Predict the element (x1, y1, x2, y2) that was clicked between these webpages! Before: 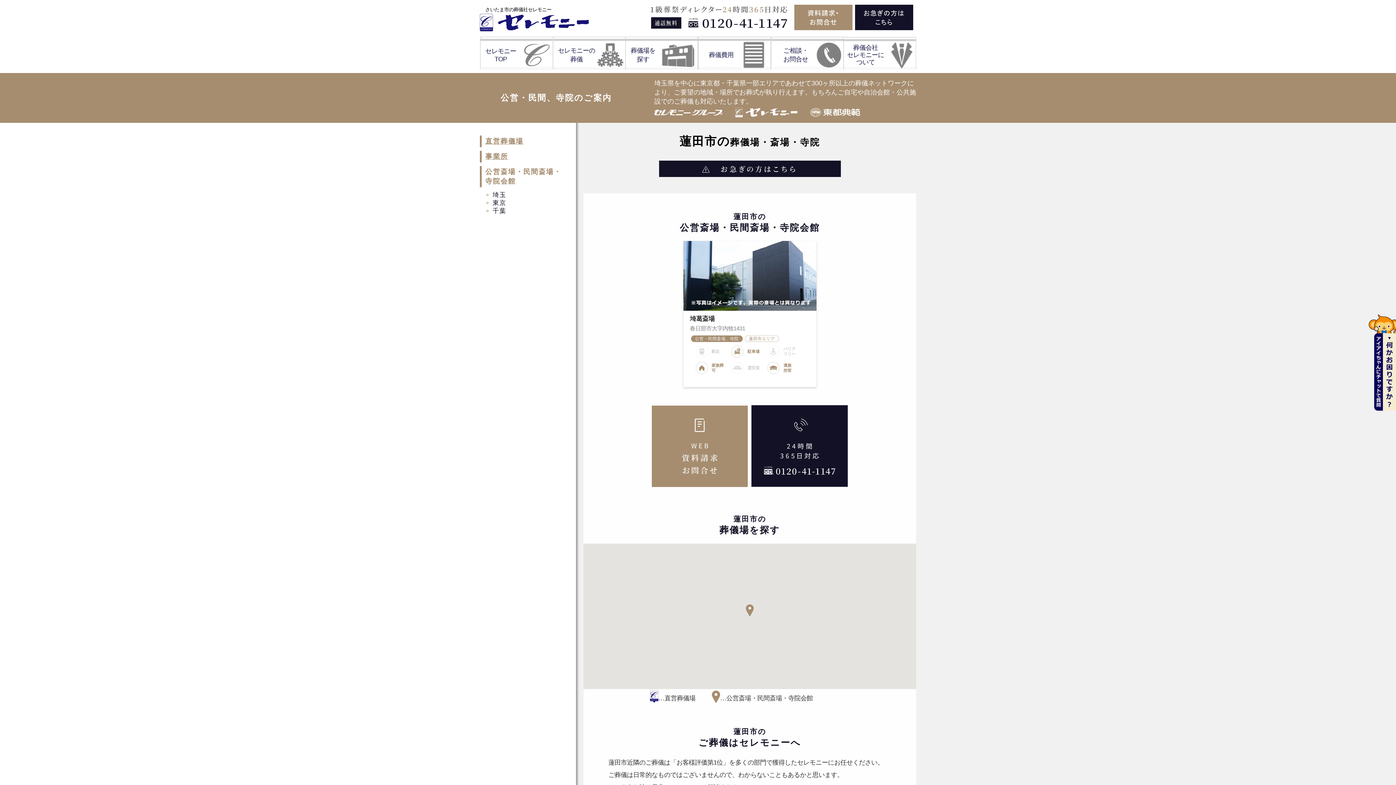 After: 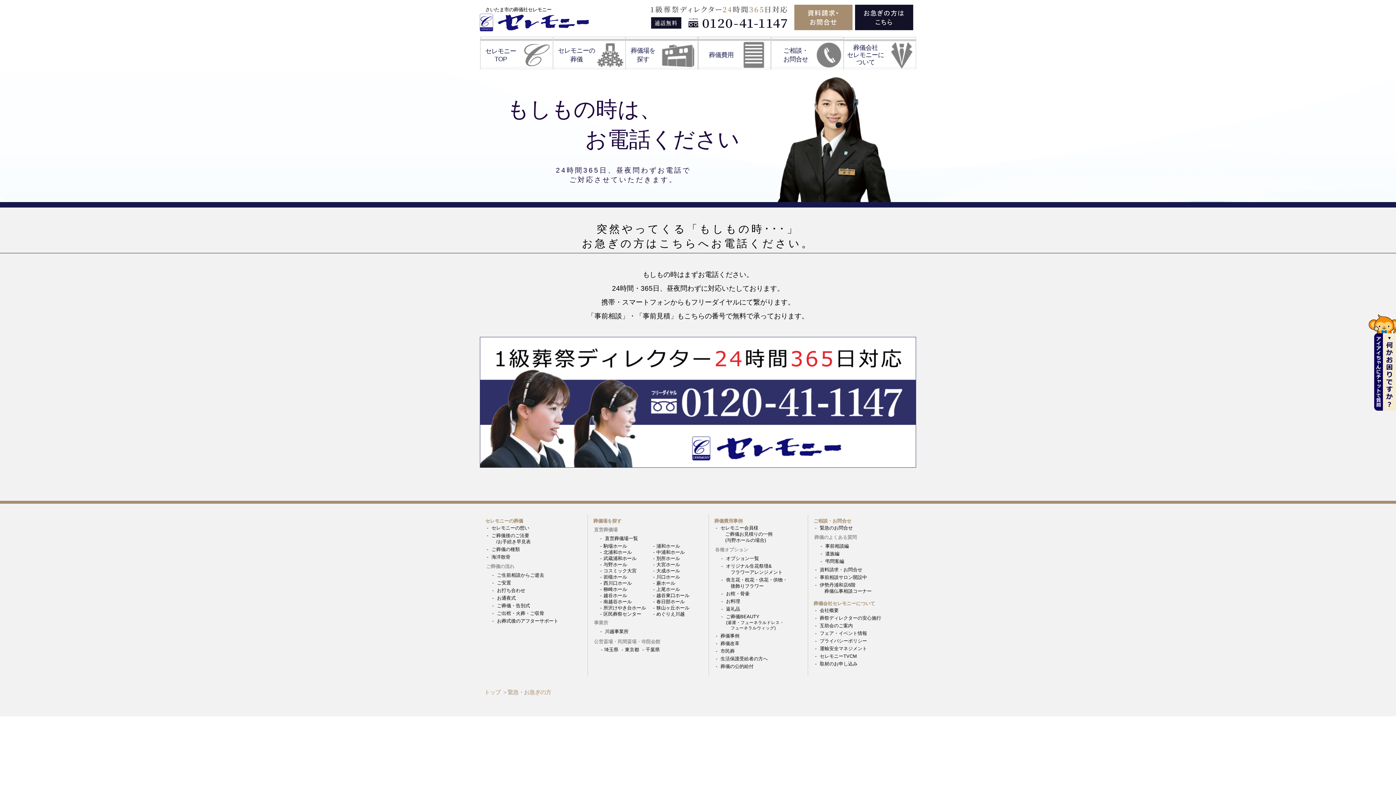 Action: bbox: (749, 403, 849, 488)